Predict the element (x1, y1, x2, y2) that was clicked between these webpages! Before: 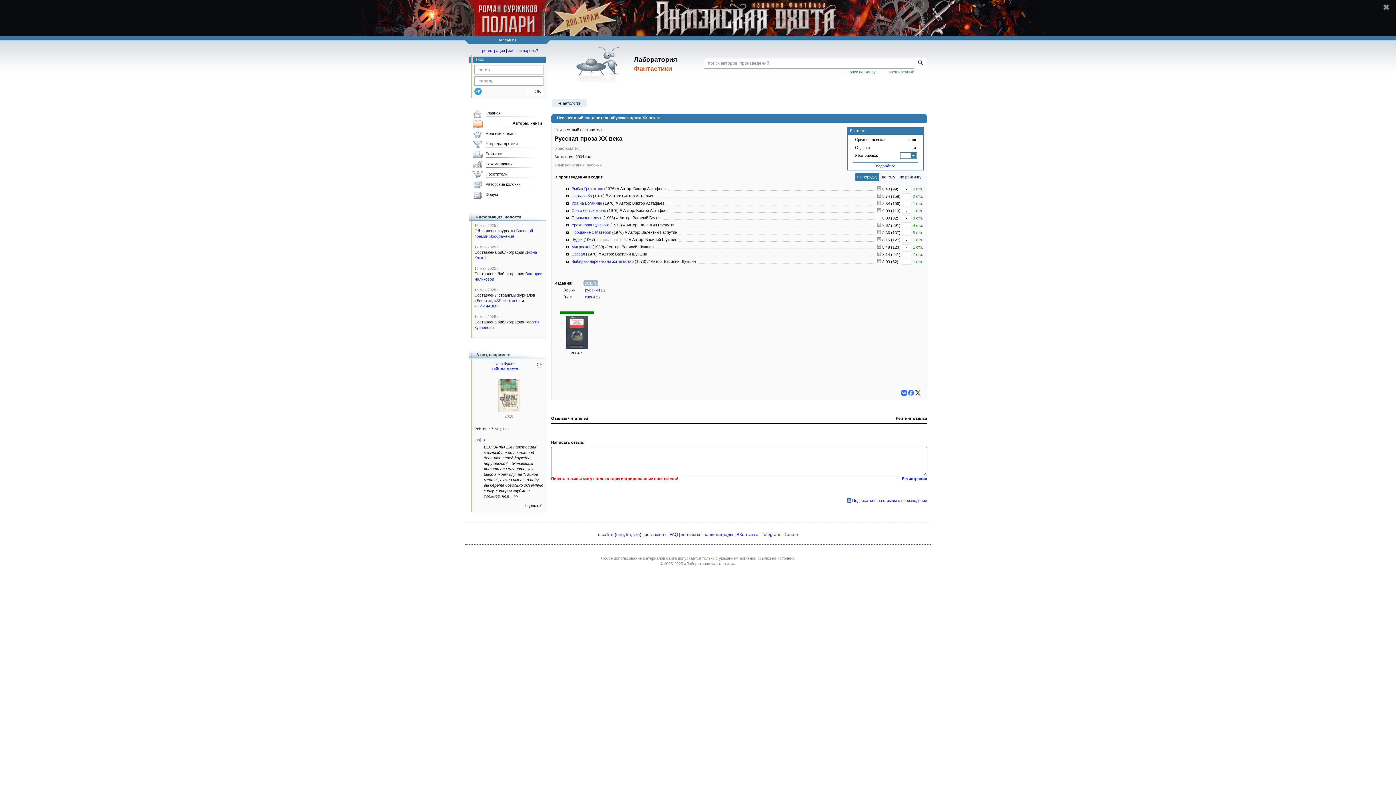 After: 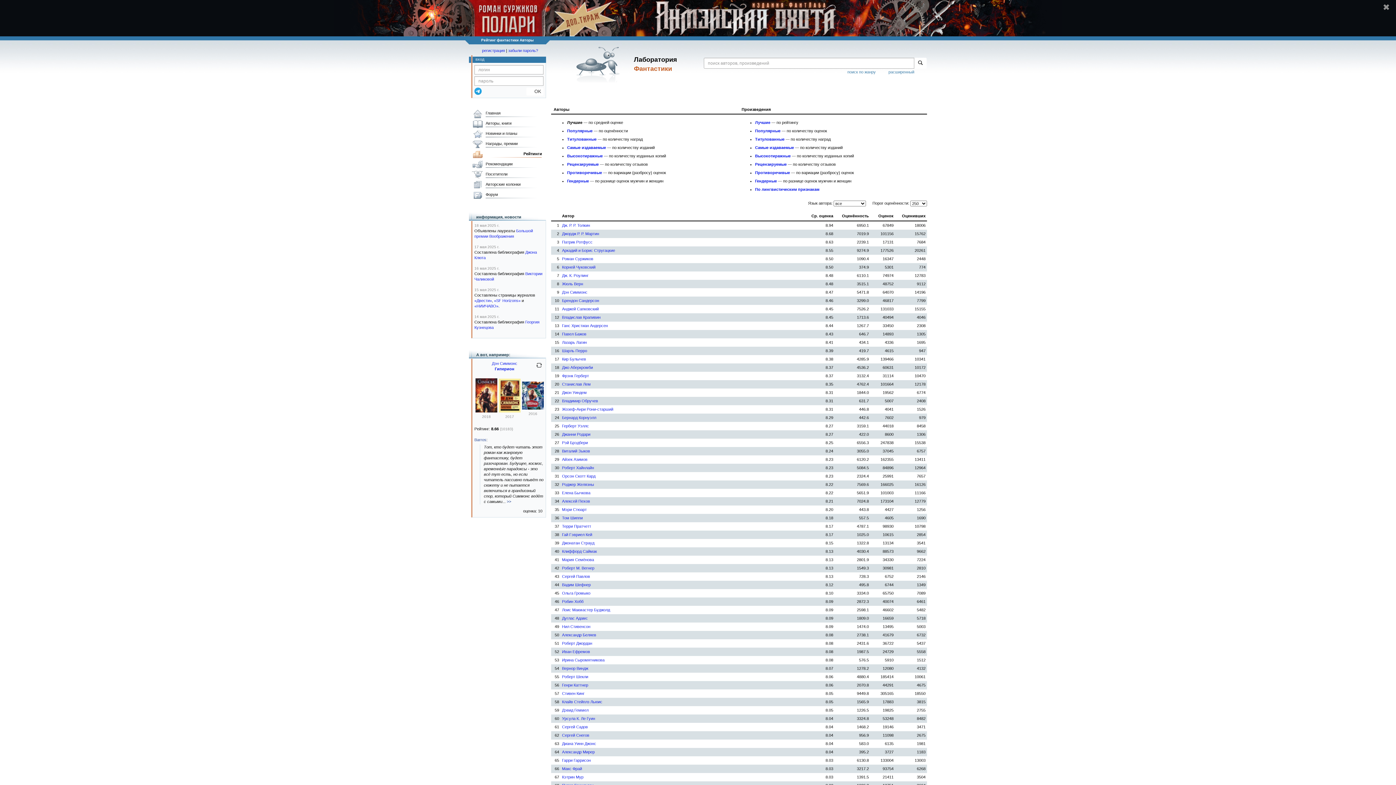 Action: label: Рейтинги bbox: (470, 149, 542, 160)